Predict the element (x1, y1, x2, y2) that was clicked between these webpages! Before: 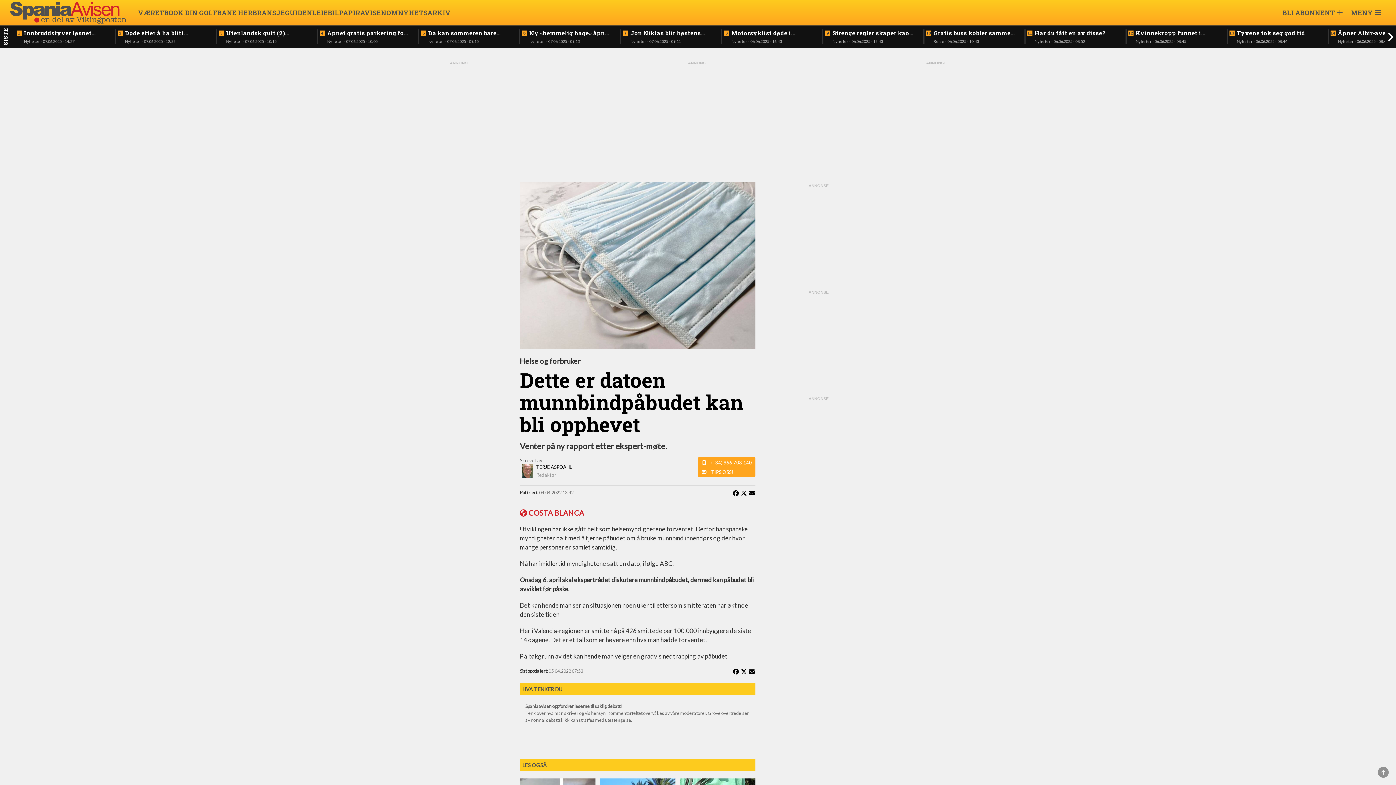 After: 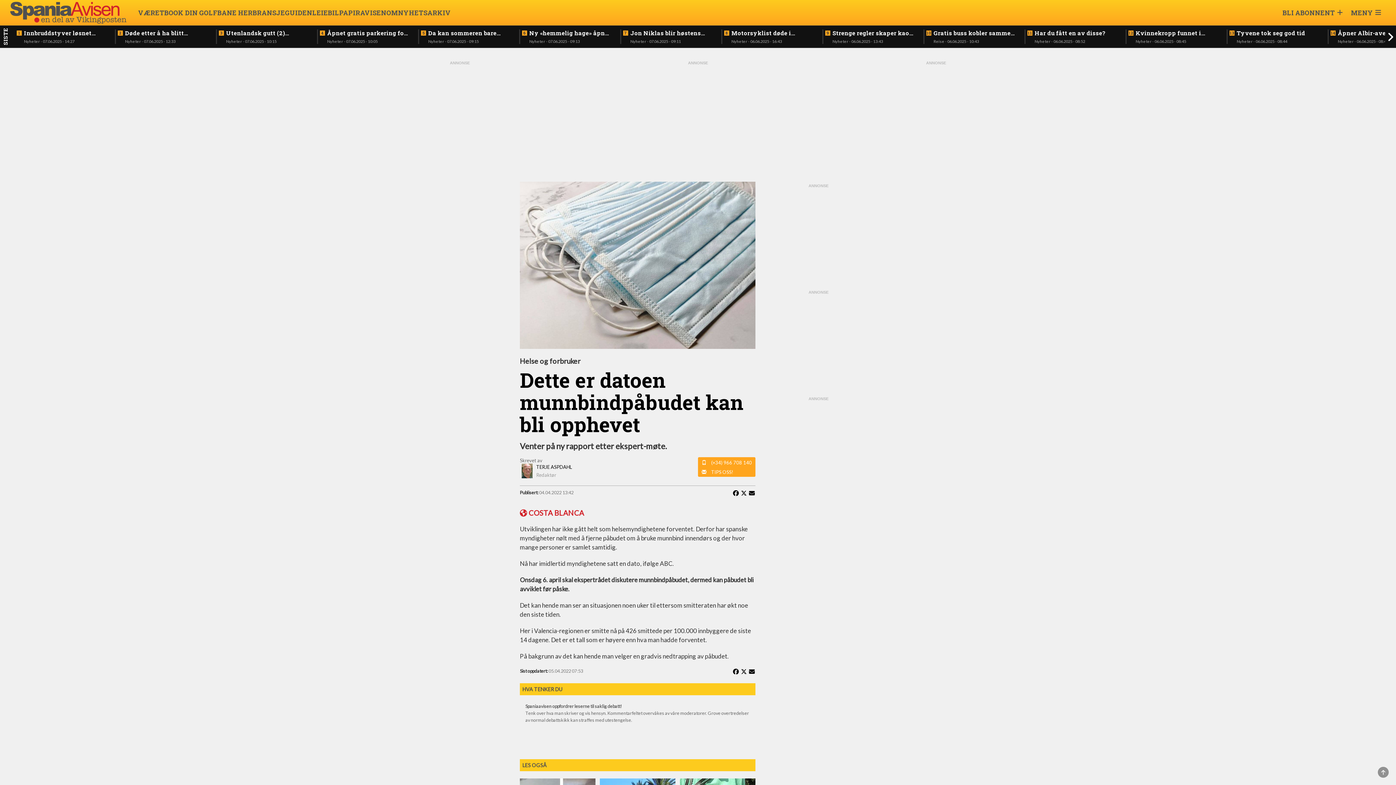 Action: bbox: (520, 464, 572, 478) label: TERJE ASPDAHL
Redaktør